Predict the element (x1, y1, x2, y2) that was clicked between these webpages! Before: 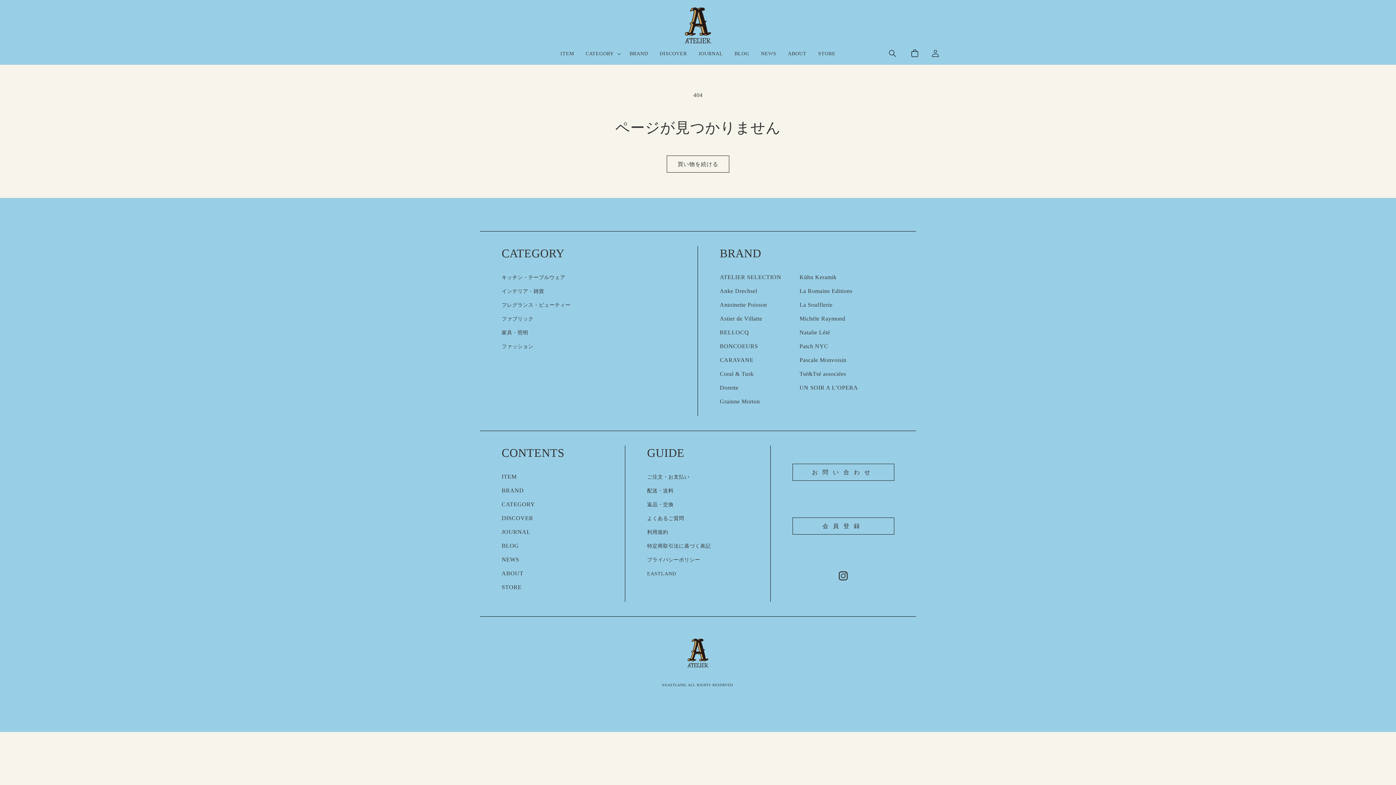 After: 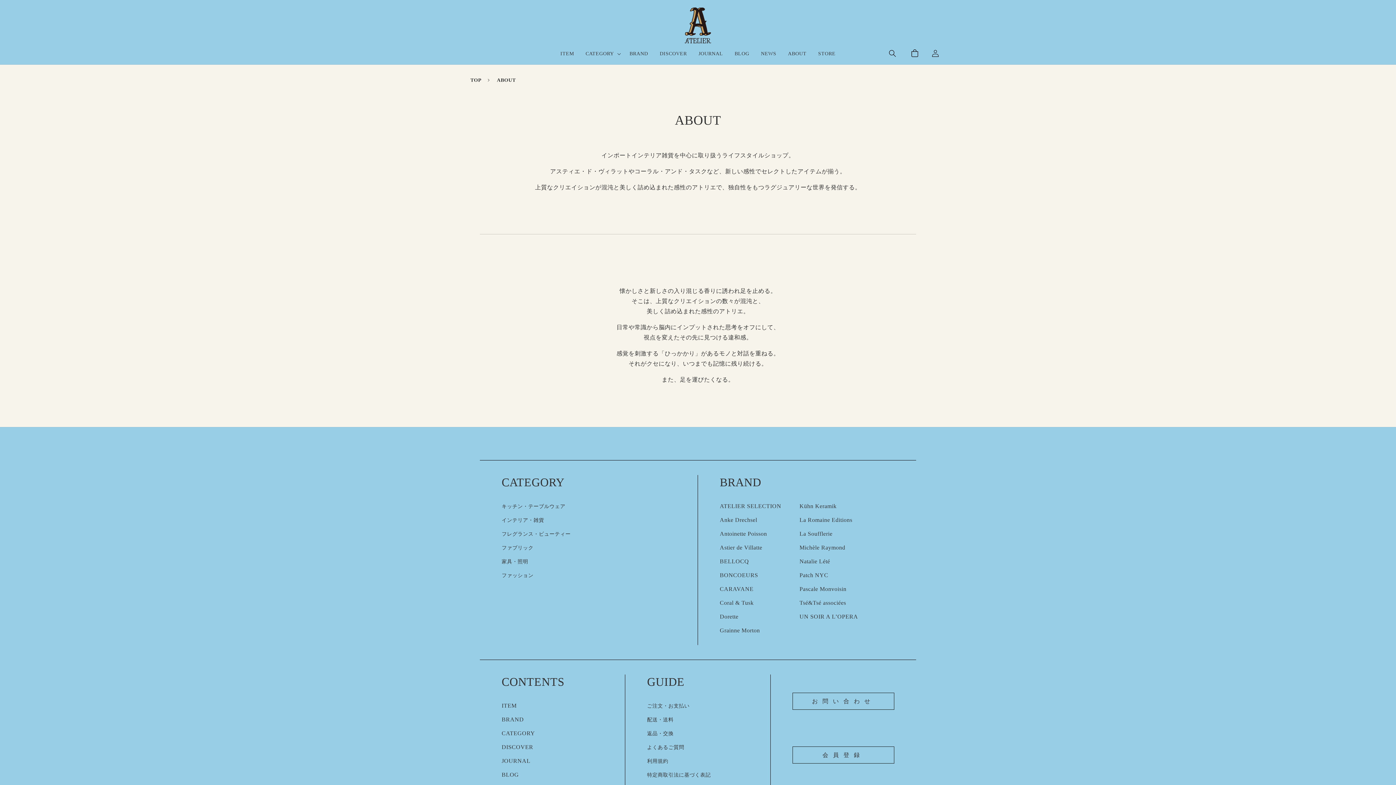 Action: label: ABOUT bbox: (501, 570, 523, 576)